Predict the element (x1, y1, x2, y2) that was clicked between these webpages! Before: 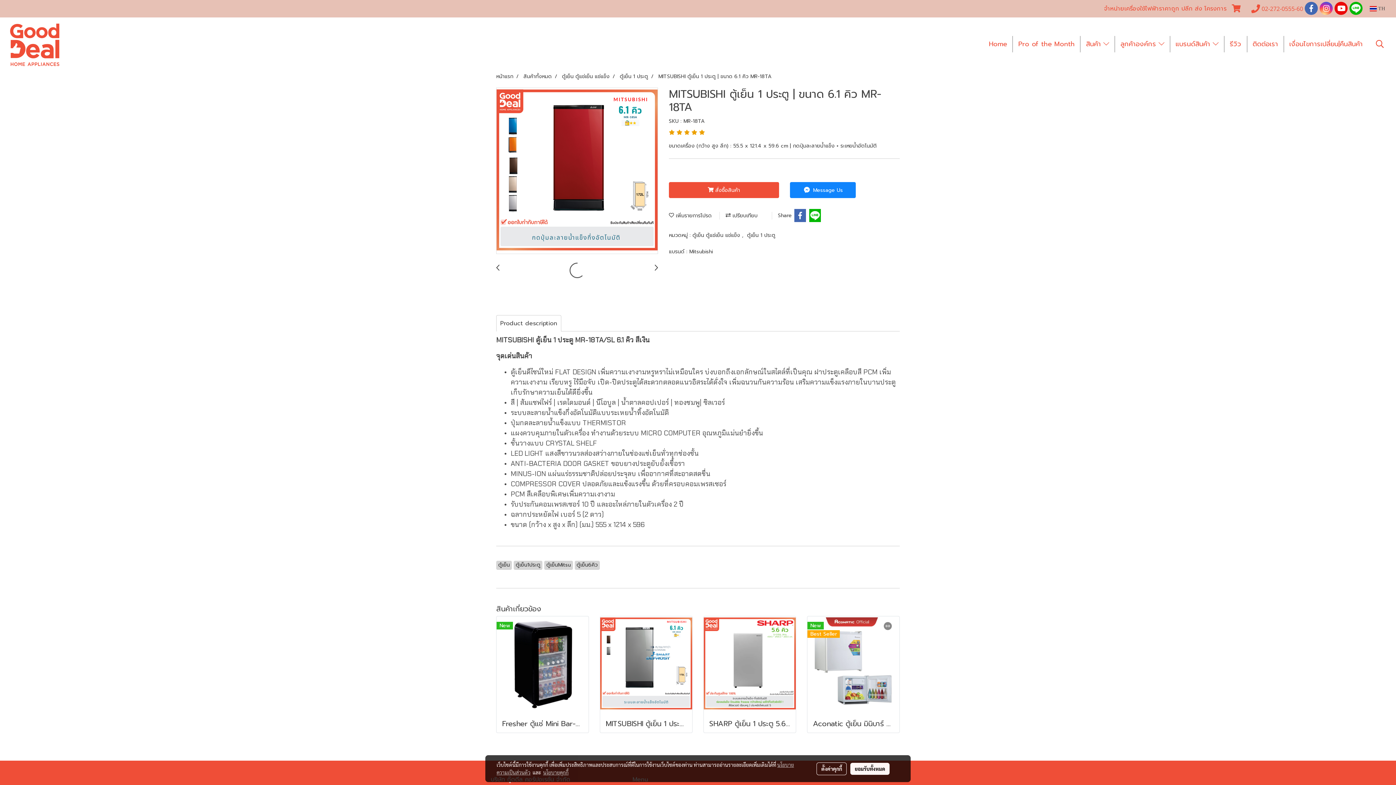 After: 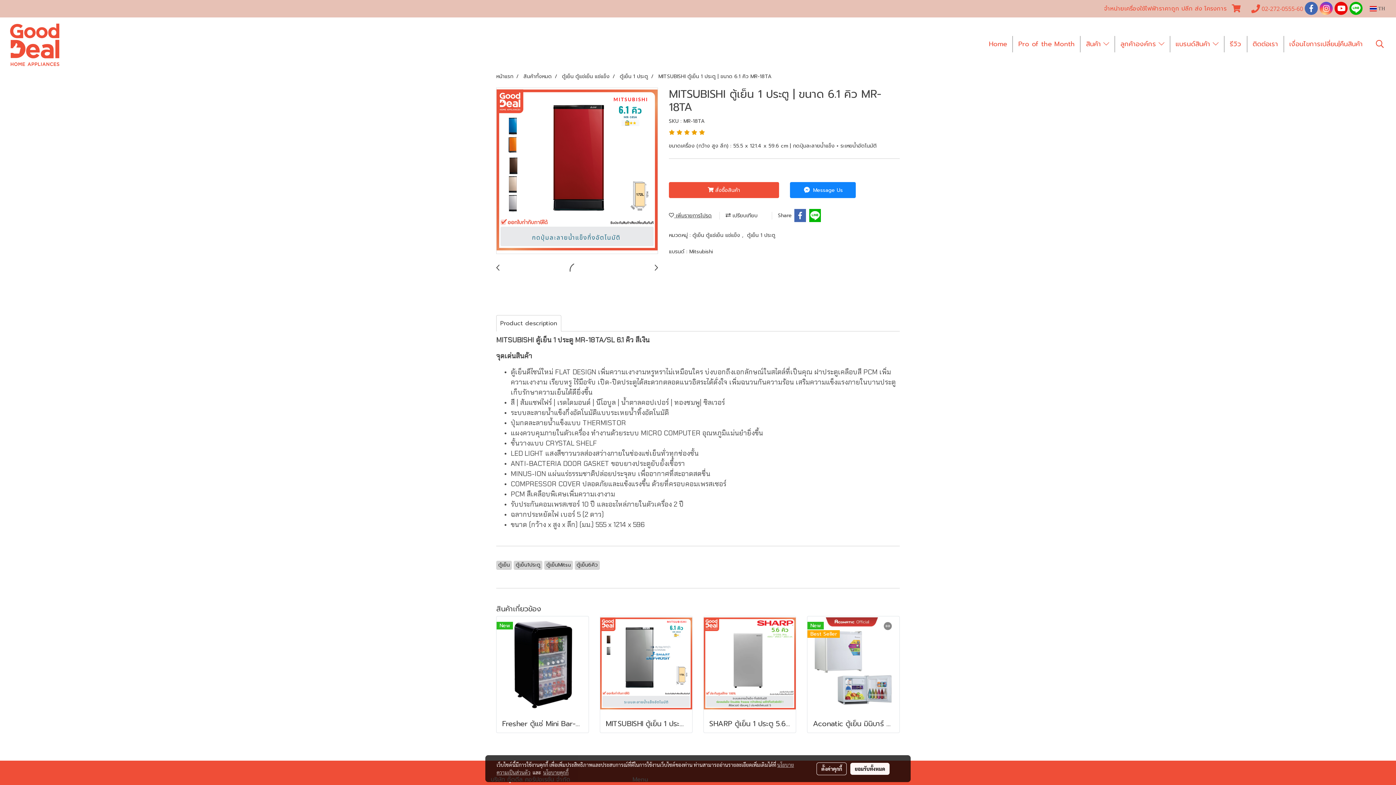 Action: label:  เพิ่มรายการโปรด bbox: (669, 211, 712, 219)